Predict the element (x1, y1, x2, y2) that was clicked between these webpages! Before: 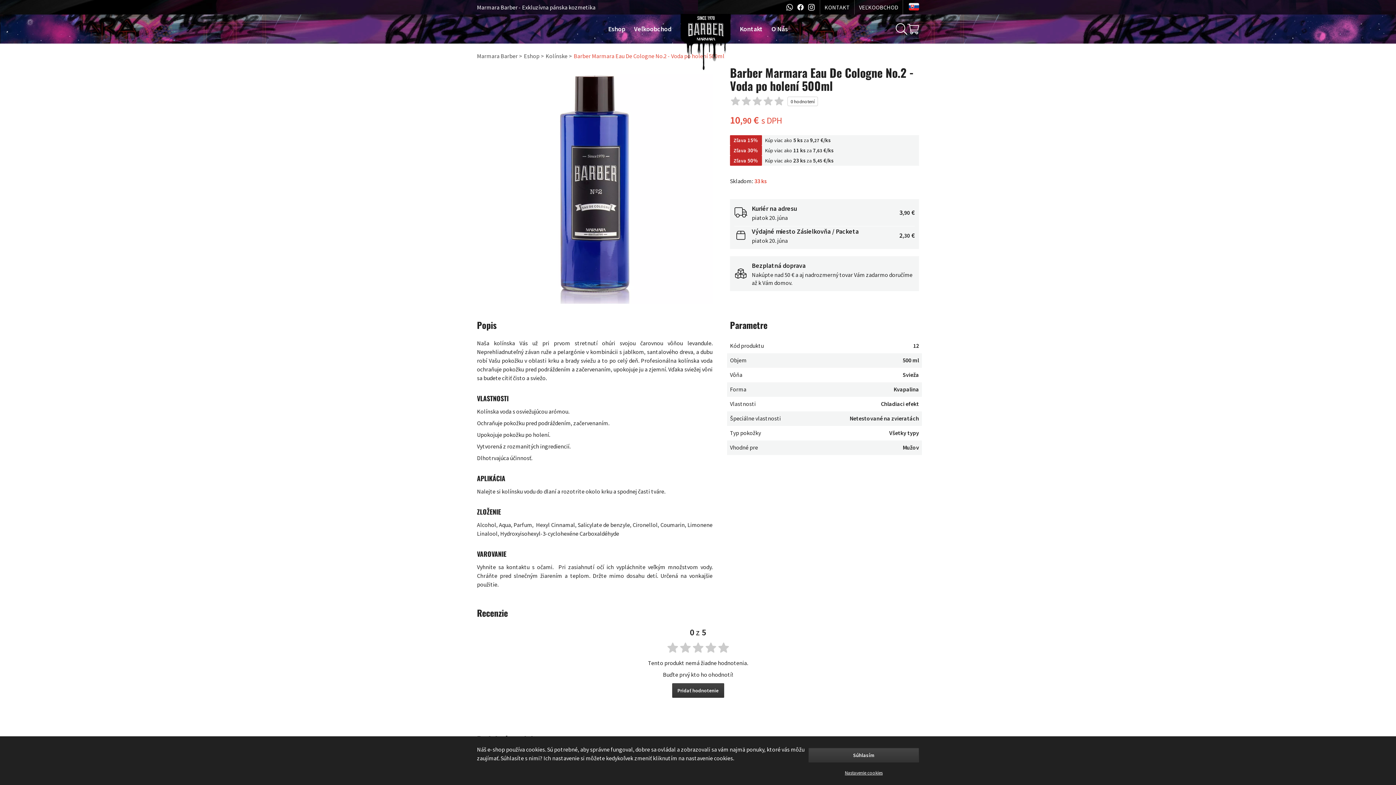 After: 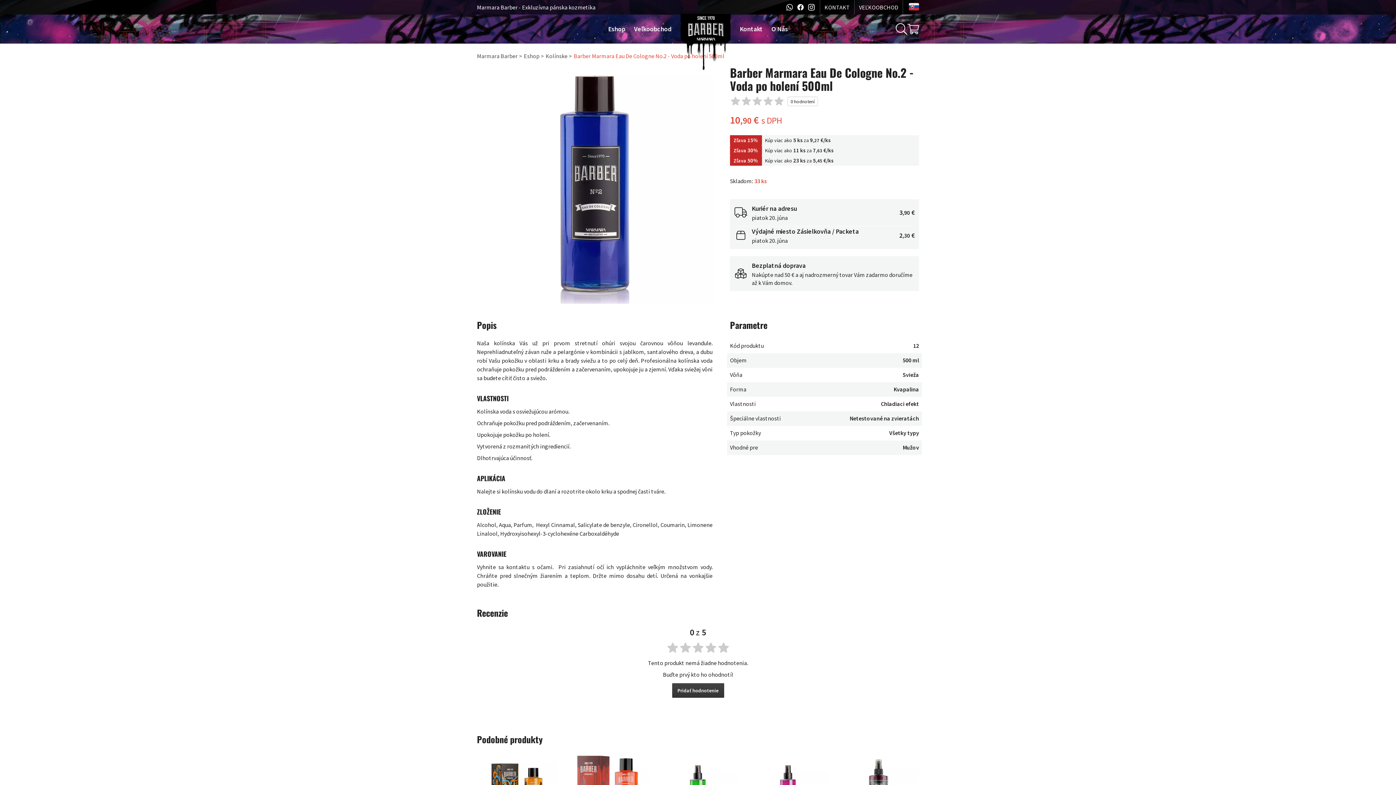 Action: bbox: (808, 748, 919, 762) label: Súhlasím